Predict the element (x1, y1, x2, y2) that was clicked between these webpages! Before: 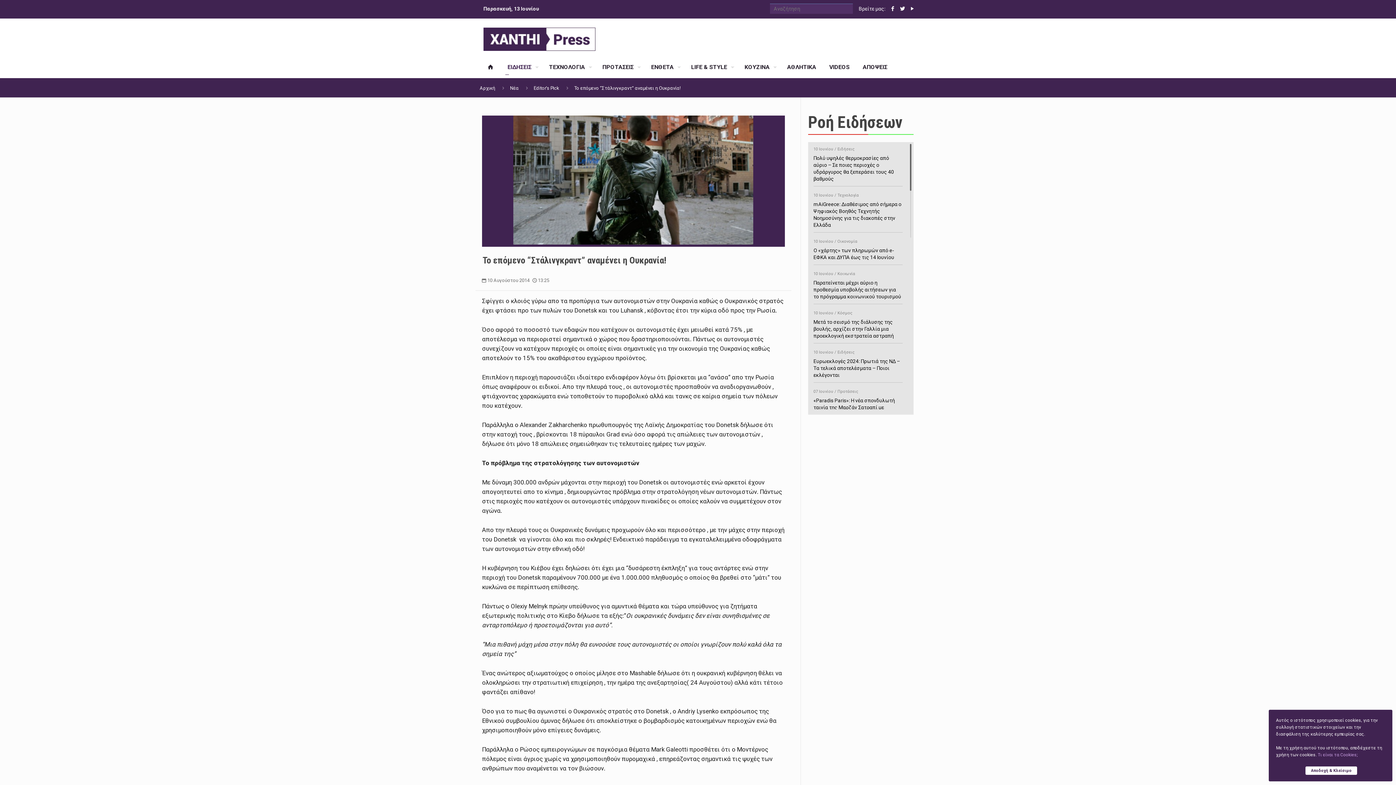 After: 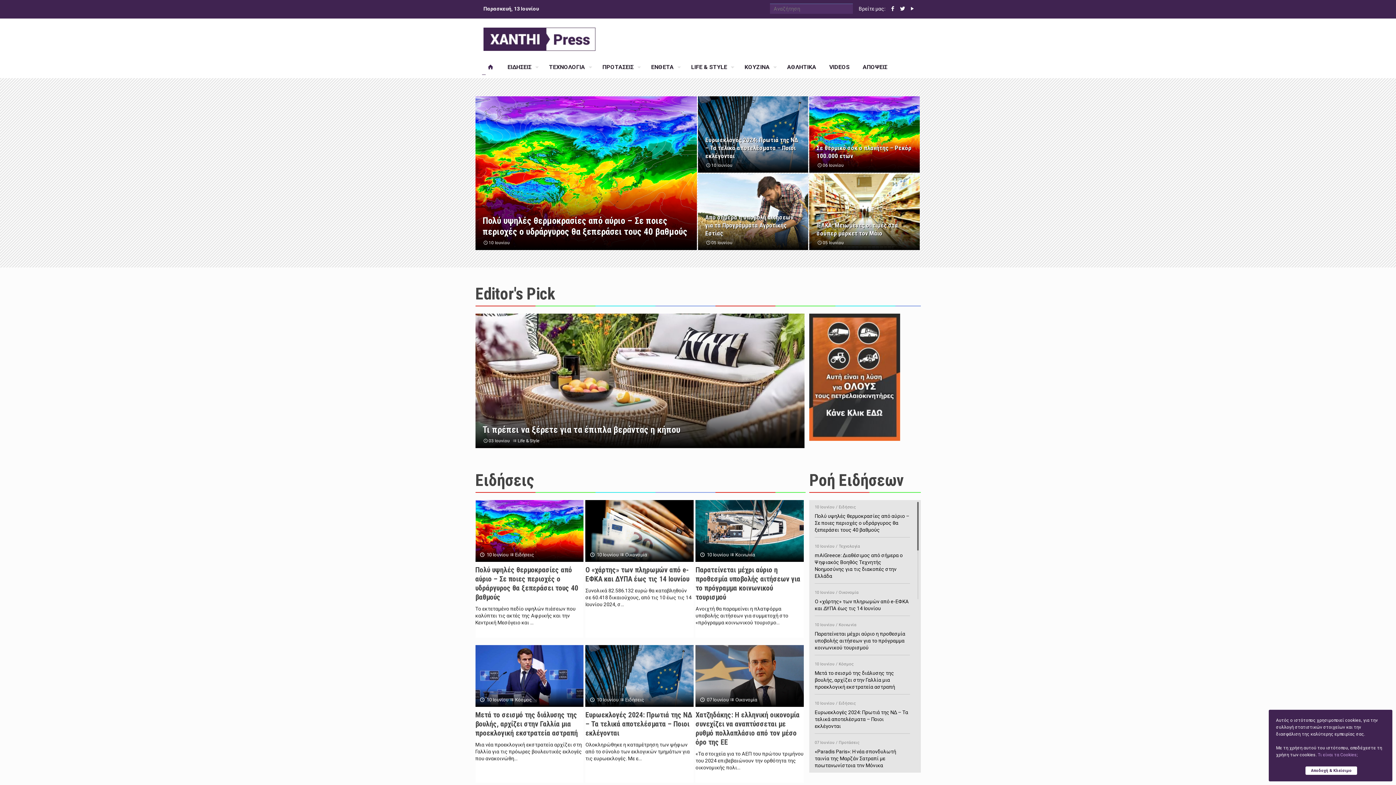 Action: bbox: (479, 56, 501, 78)